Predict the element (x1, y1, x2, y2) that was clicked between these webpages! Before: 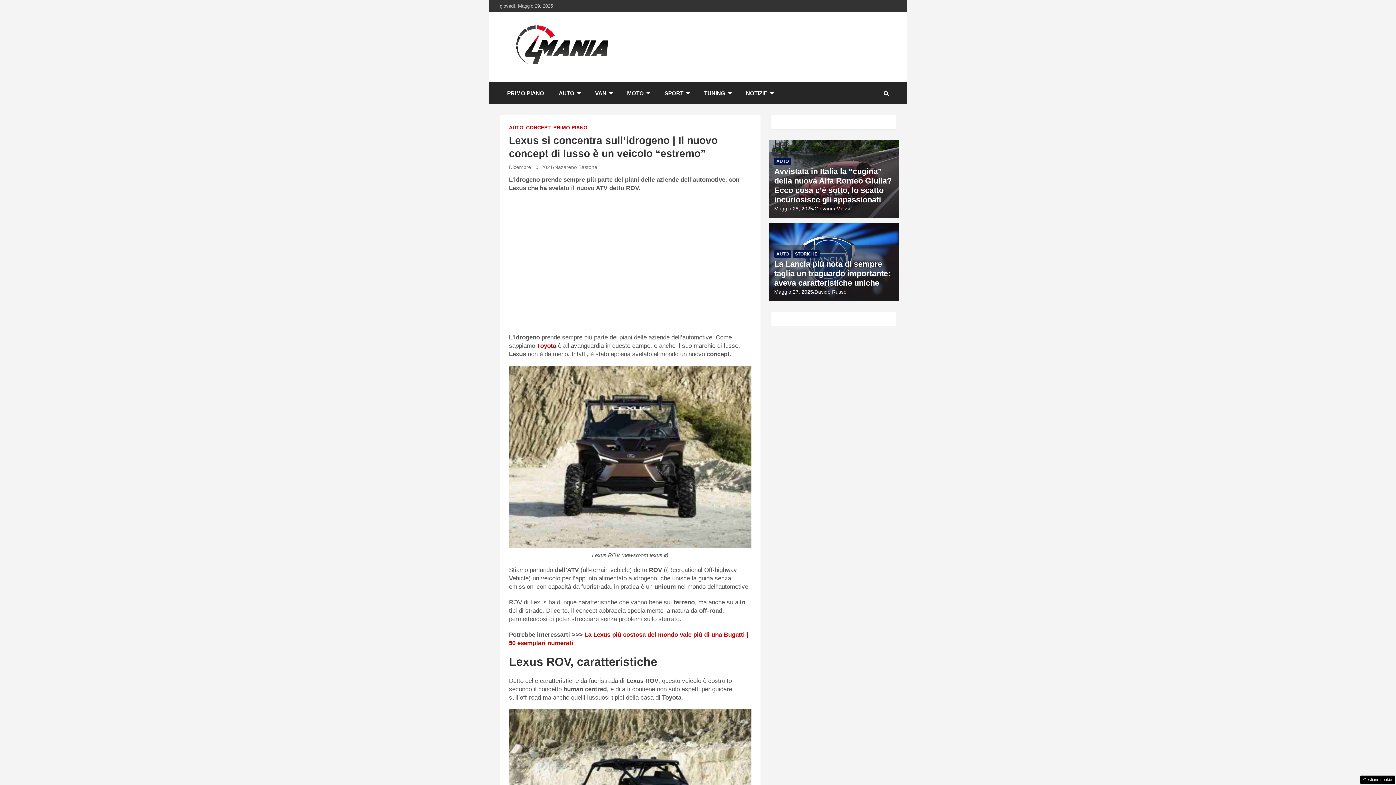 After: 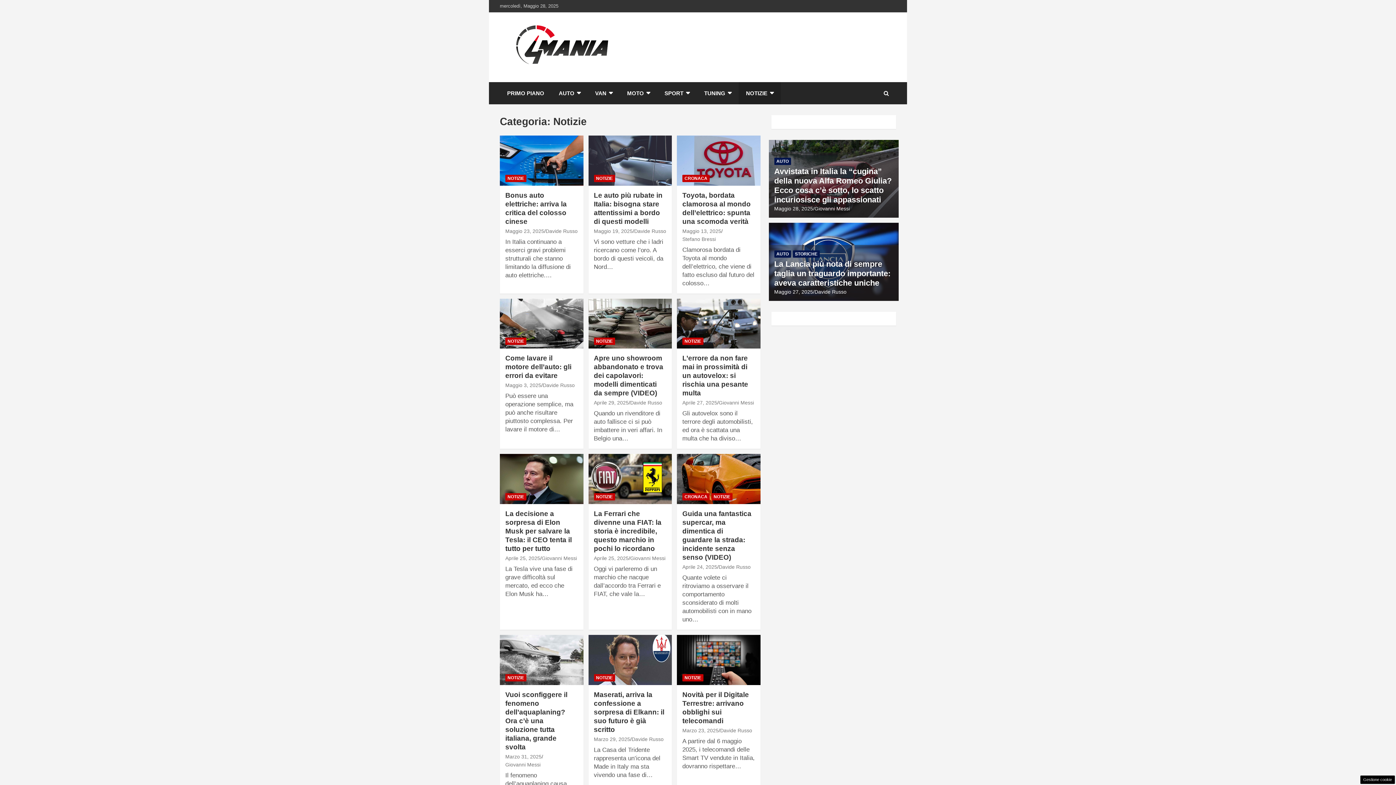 Action: label: NOTIZIE bbox: (738, 82, 781, 104)